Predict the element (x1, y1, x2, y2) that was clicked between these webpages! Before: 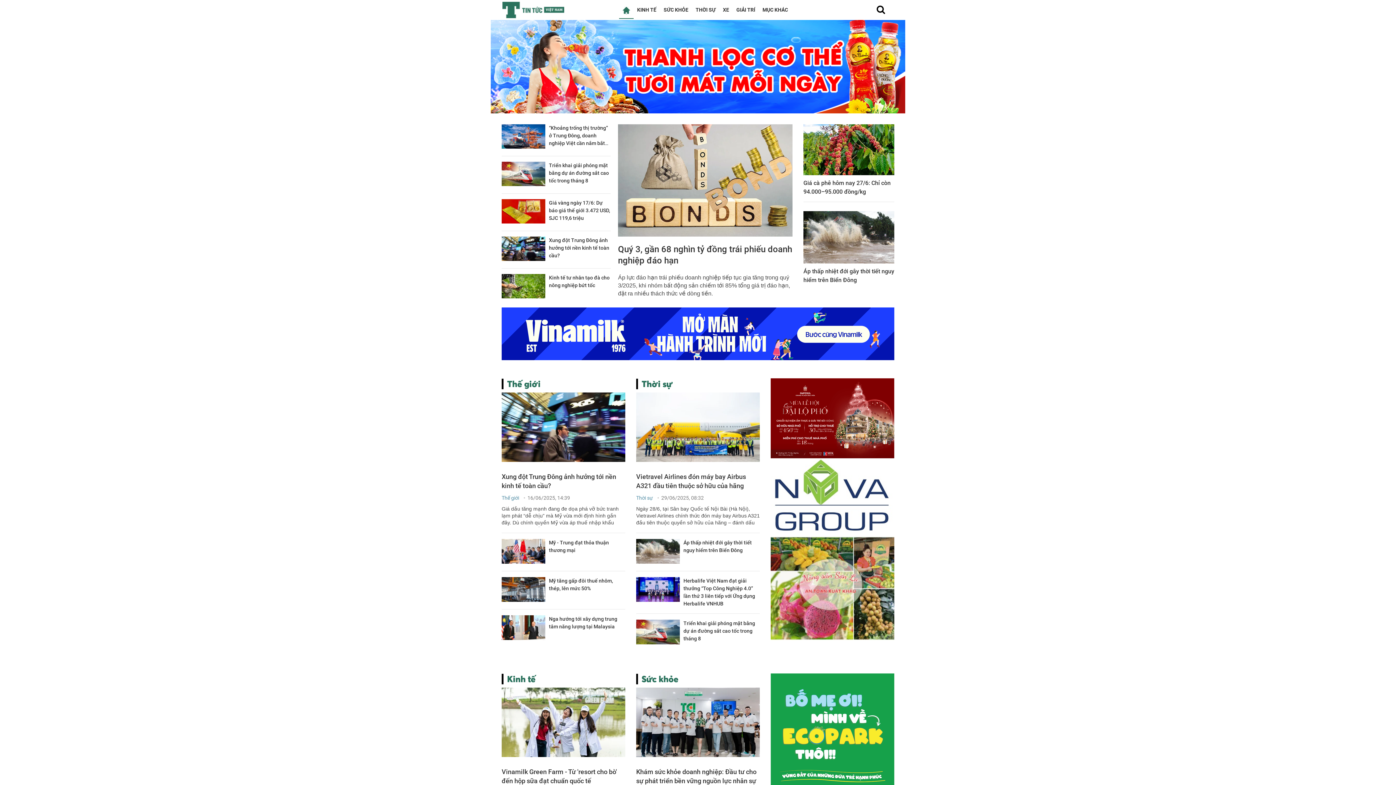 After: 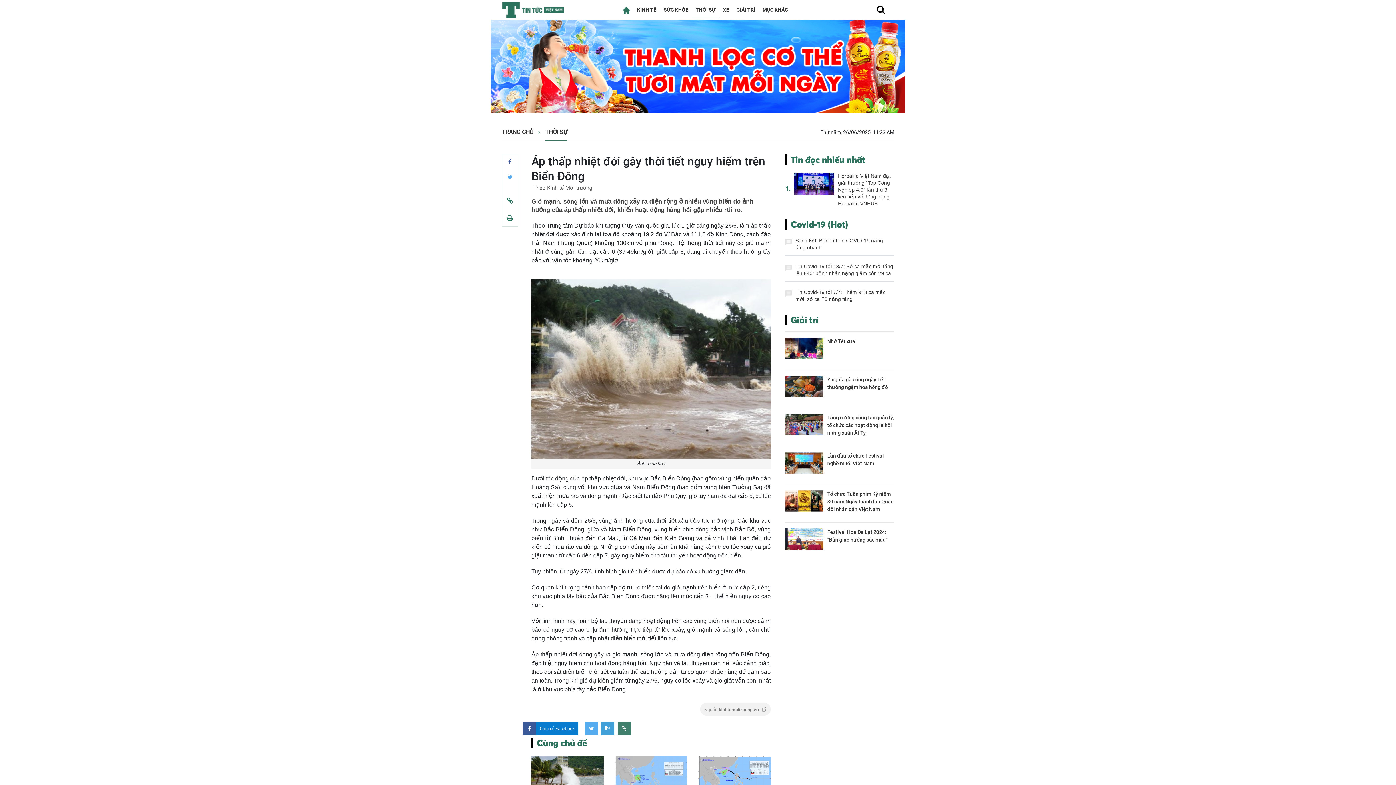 Action: bbox: (803, 211, 894, 263)